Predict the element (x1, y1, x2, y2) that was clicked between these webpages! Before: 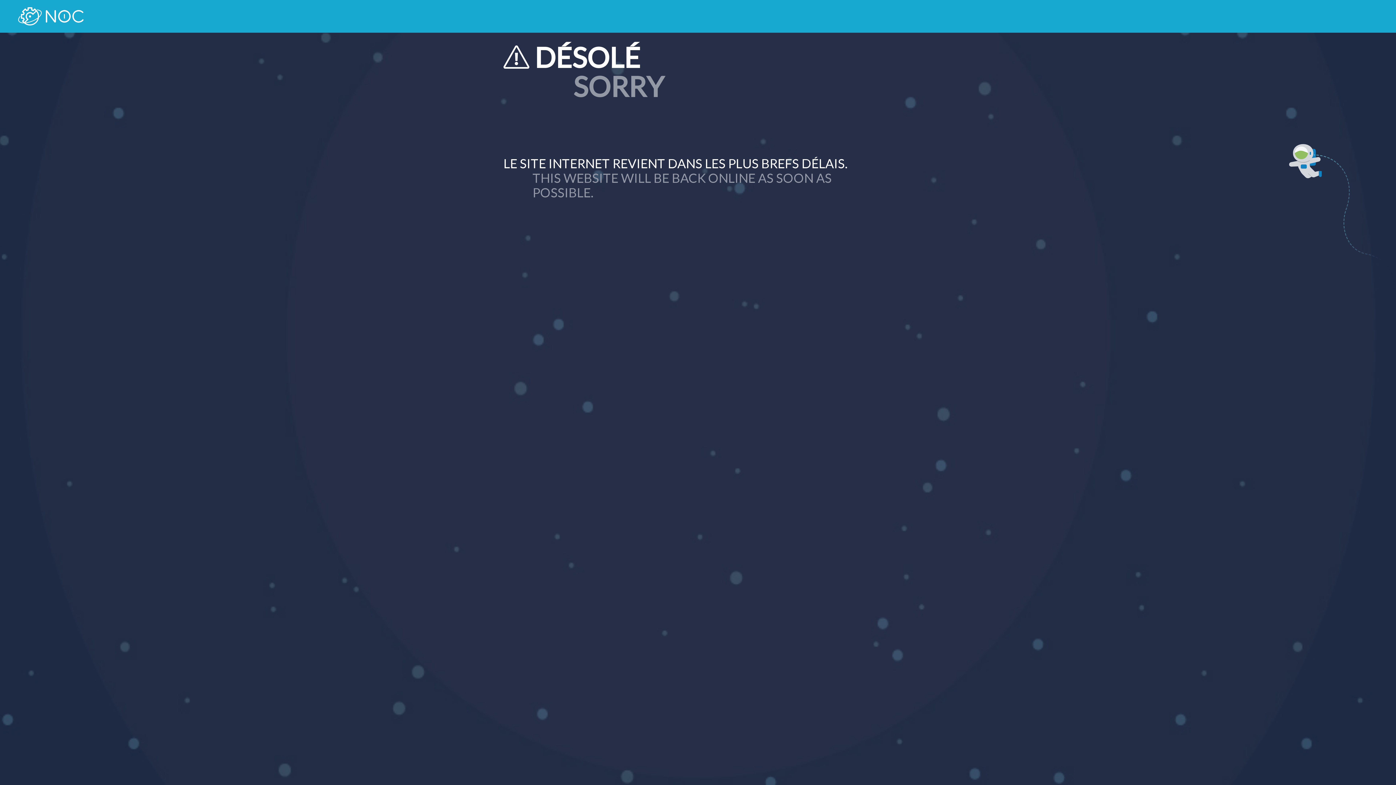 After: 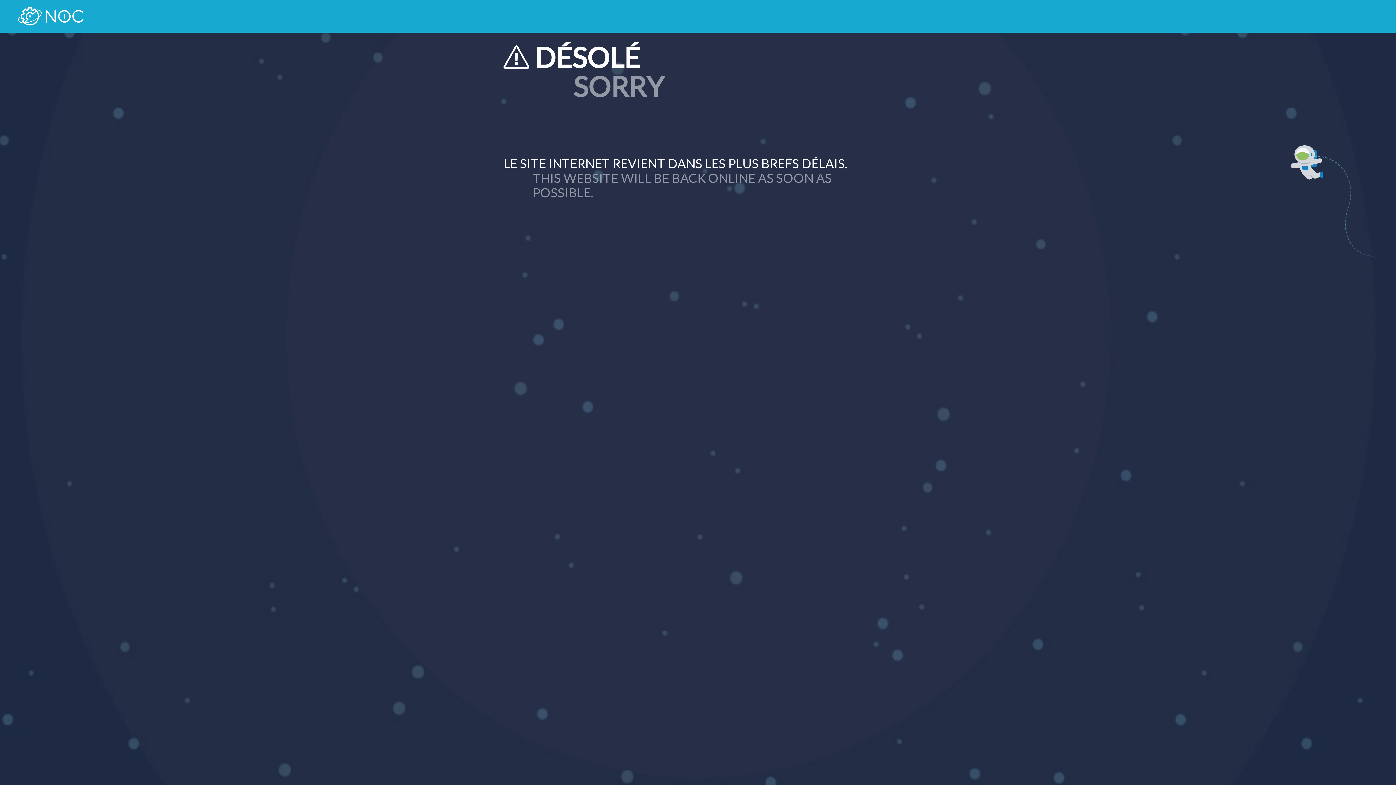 Action: bbox: (18, 7, 83, 25)